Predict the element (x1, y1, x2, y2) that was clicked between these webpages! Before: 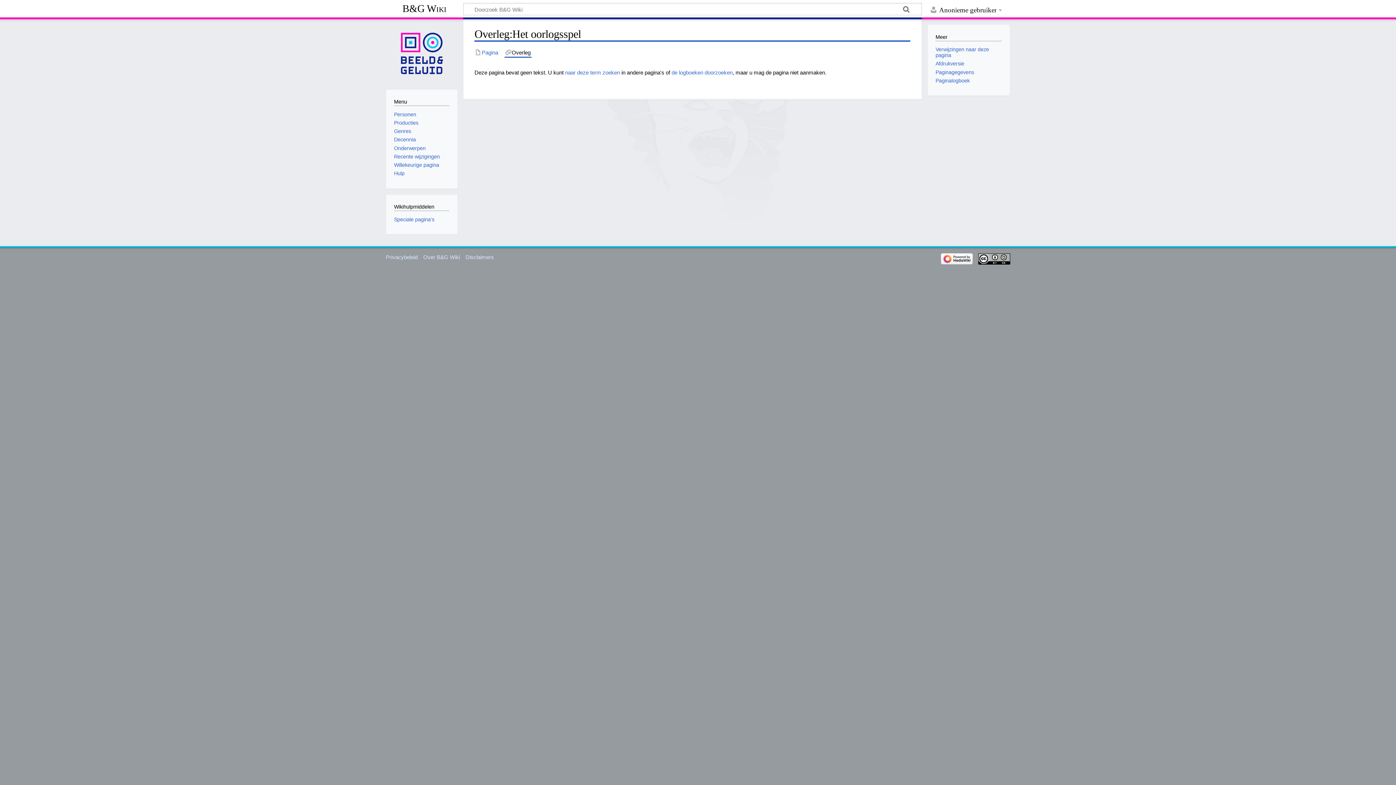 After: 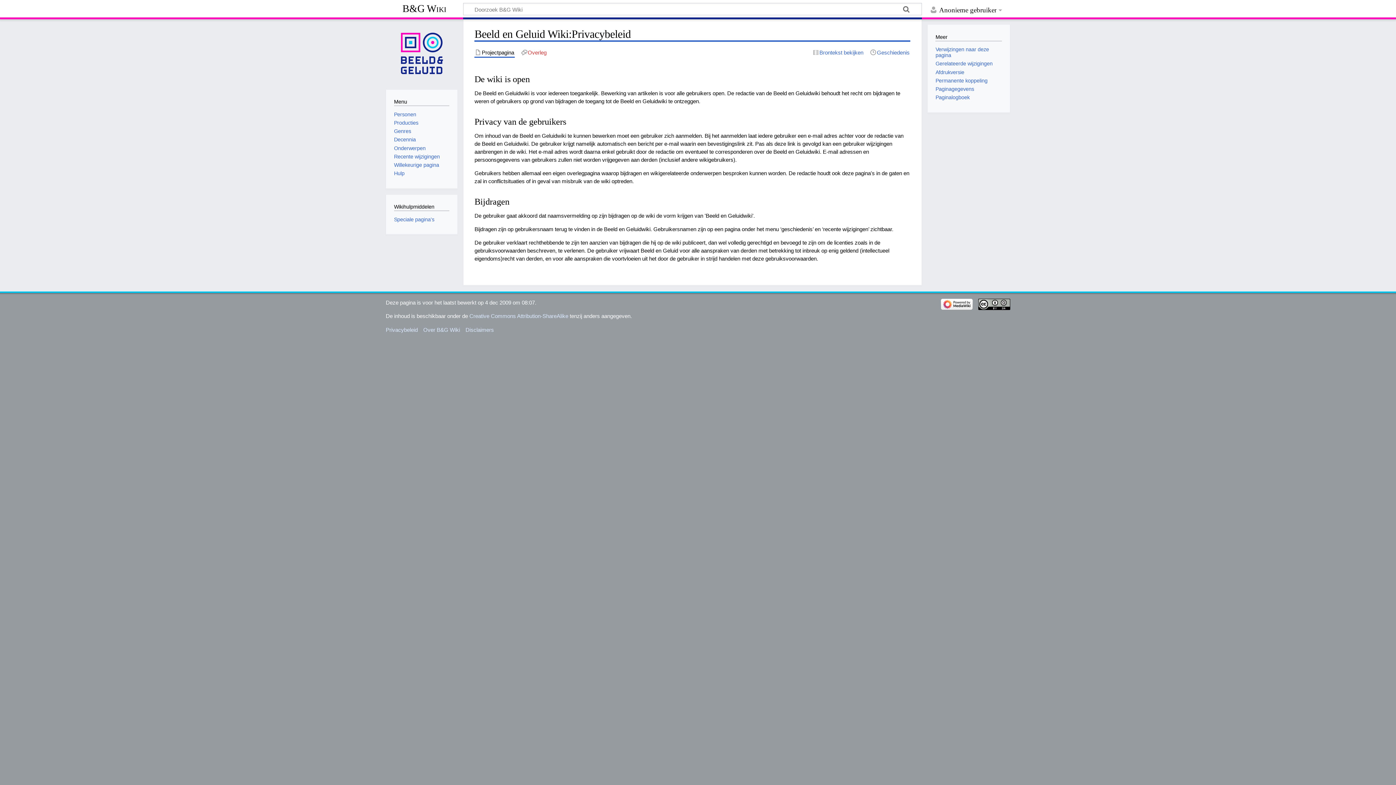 Action: label: Privacybeleid bbox: (385, 254, 417, 260)